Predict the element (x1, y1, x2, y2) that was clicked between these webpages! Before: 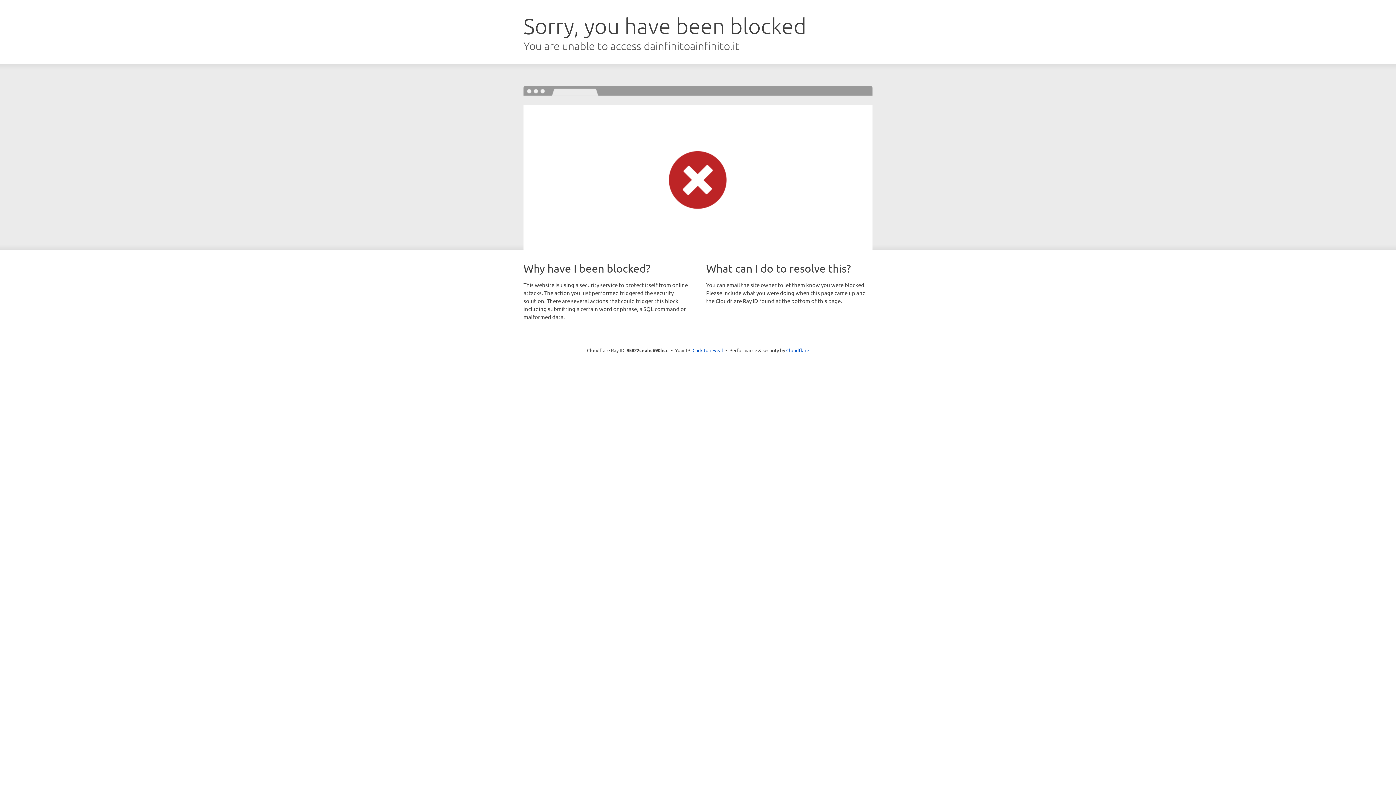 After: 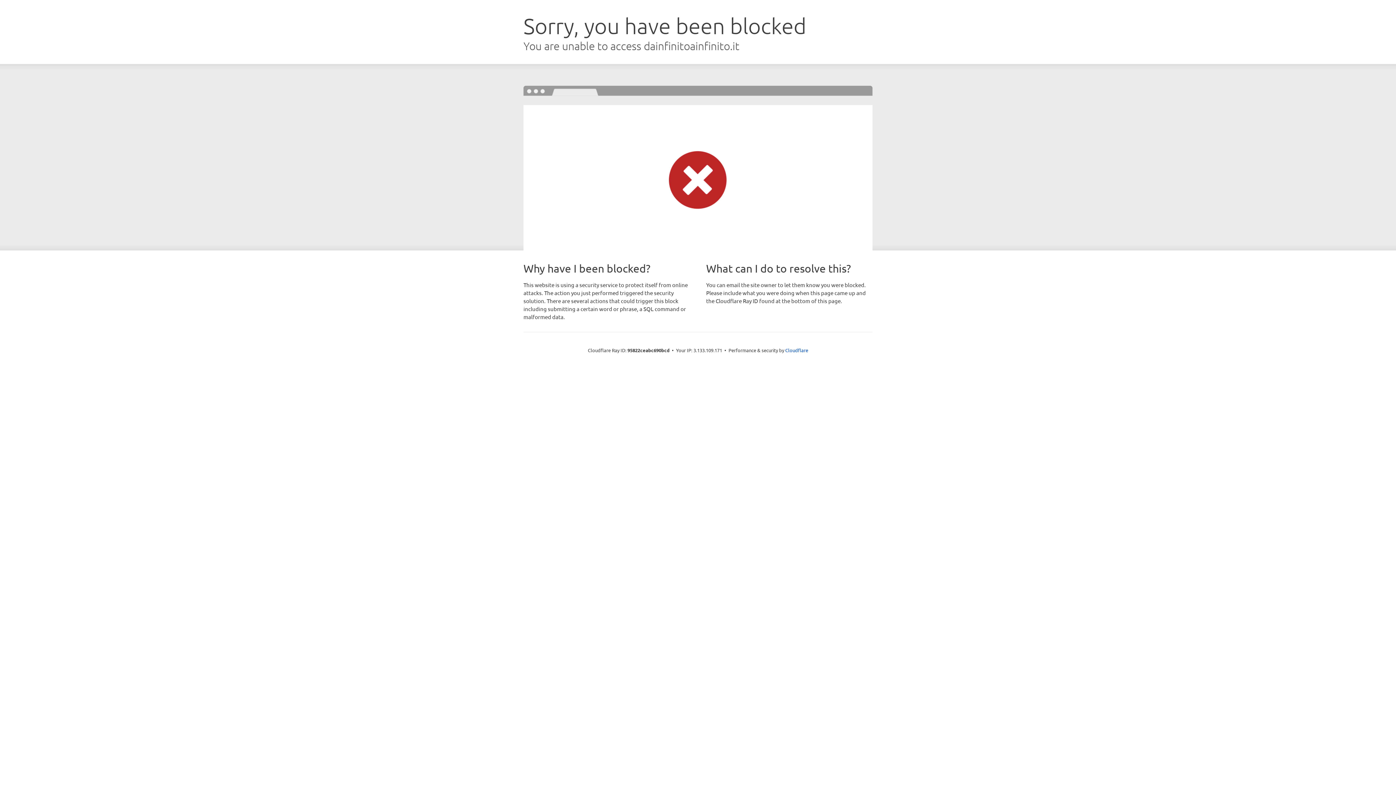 Action: label: Click to reveal bbox: (692, 346, 723, 353)